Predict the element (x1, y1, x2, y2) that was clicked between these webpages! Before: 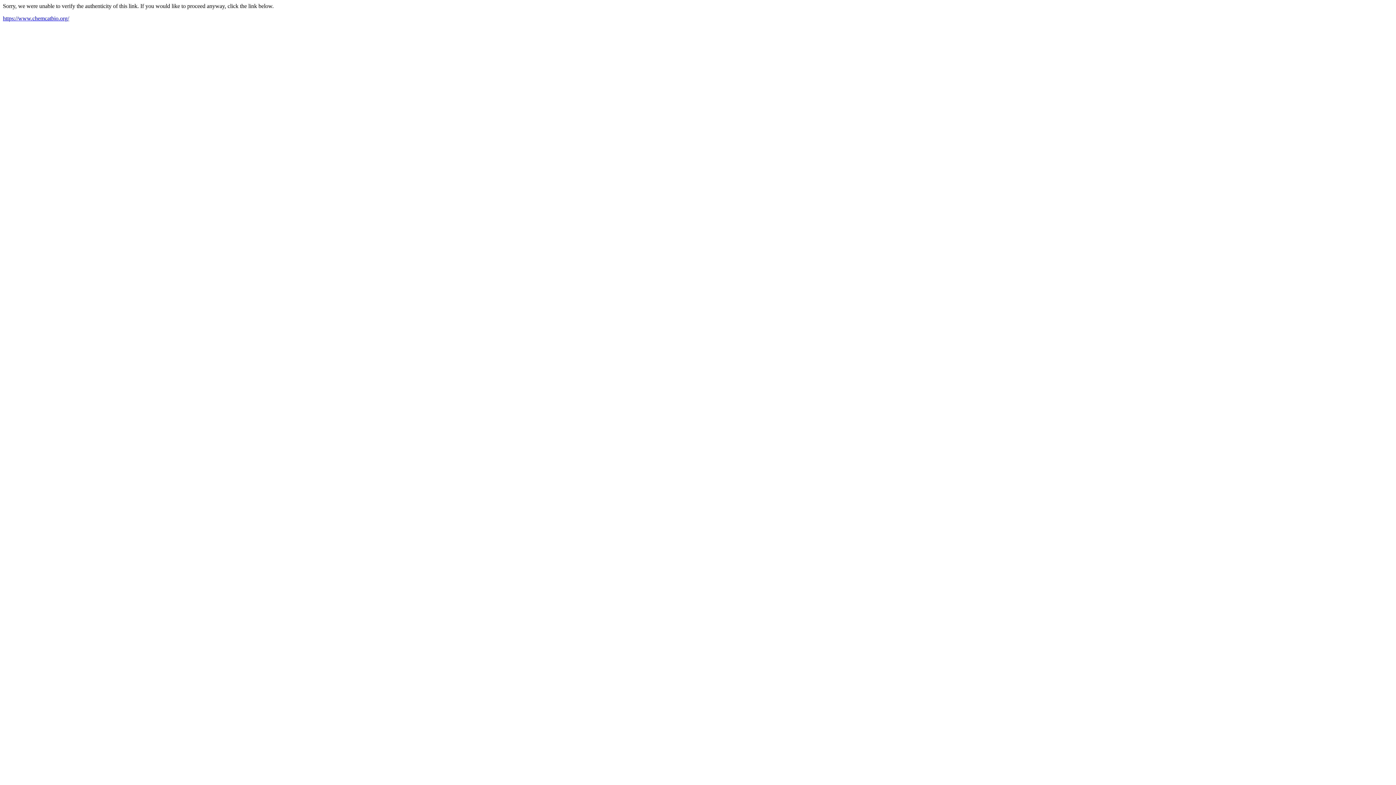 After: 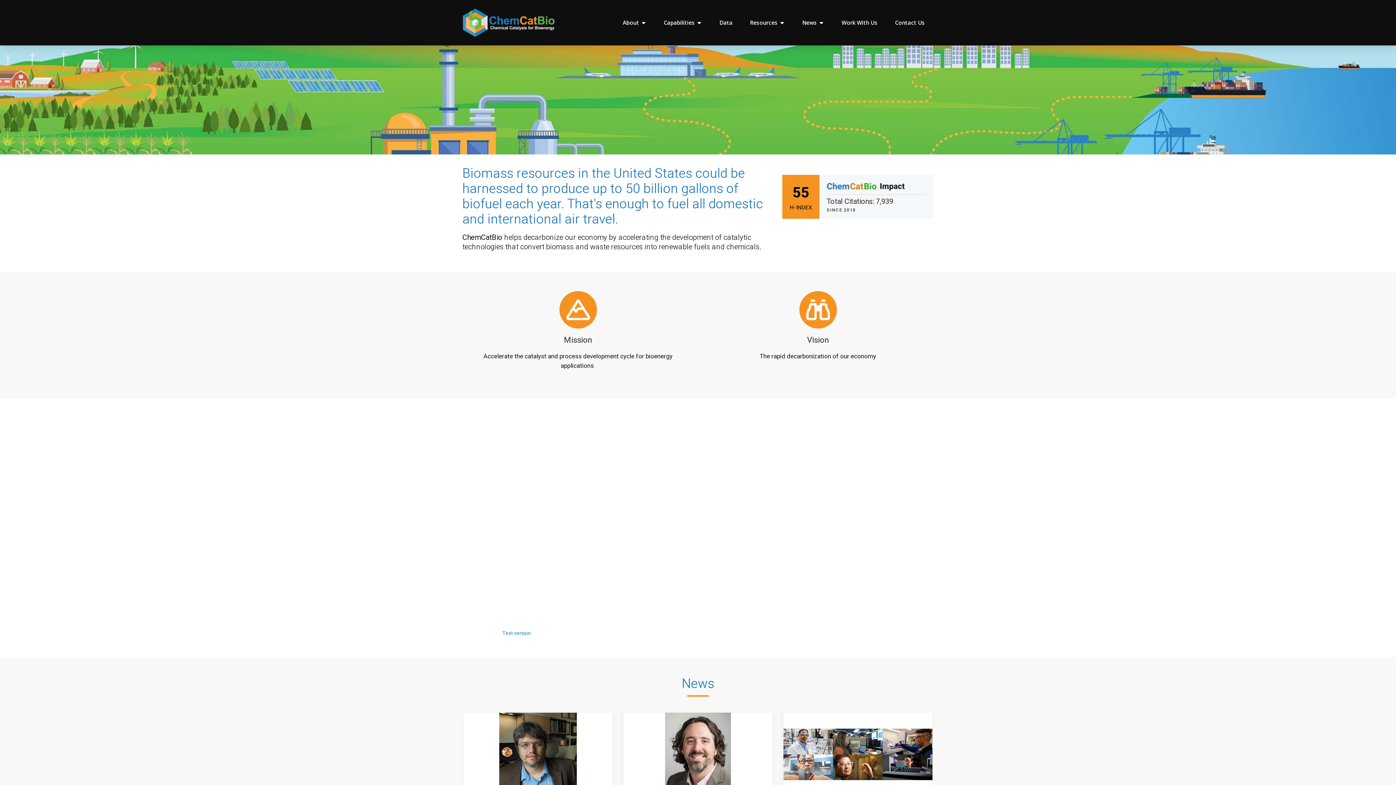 Action: label: https://www.chemcatbio.org/ bbox: (2, 15, 69, 21)